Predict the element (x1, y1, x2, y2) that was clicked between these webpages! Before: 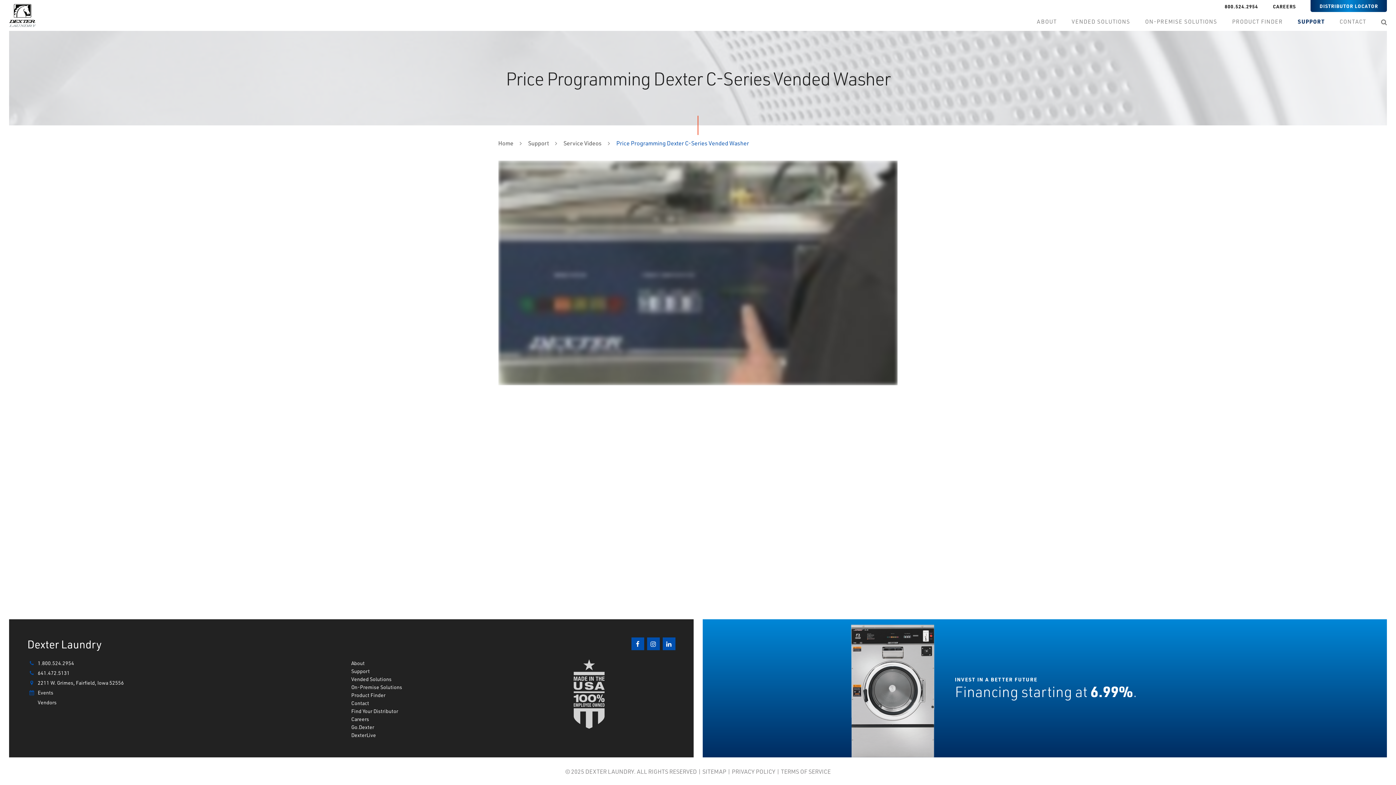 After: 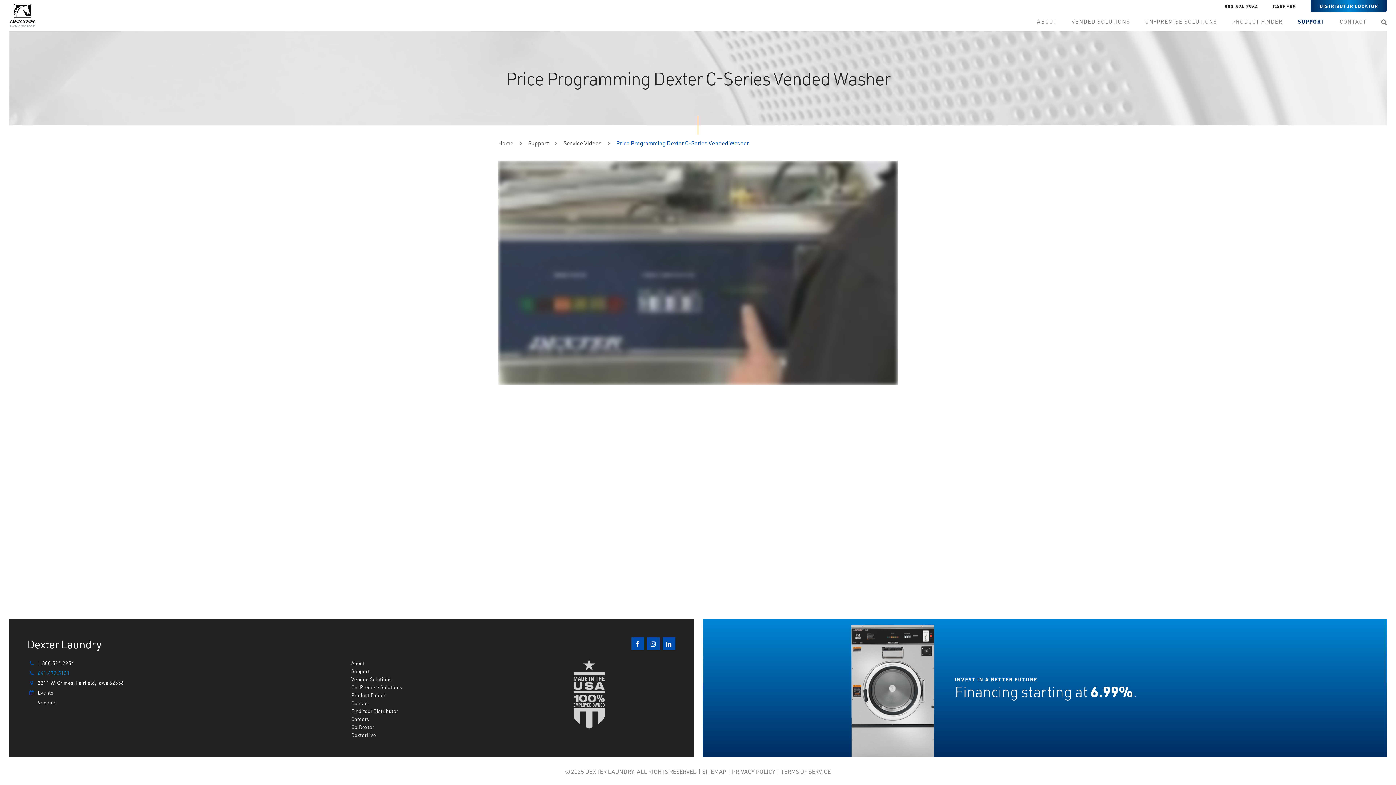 Action: label: 641.472.5131 bbox: (27, 669, 345, 677)